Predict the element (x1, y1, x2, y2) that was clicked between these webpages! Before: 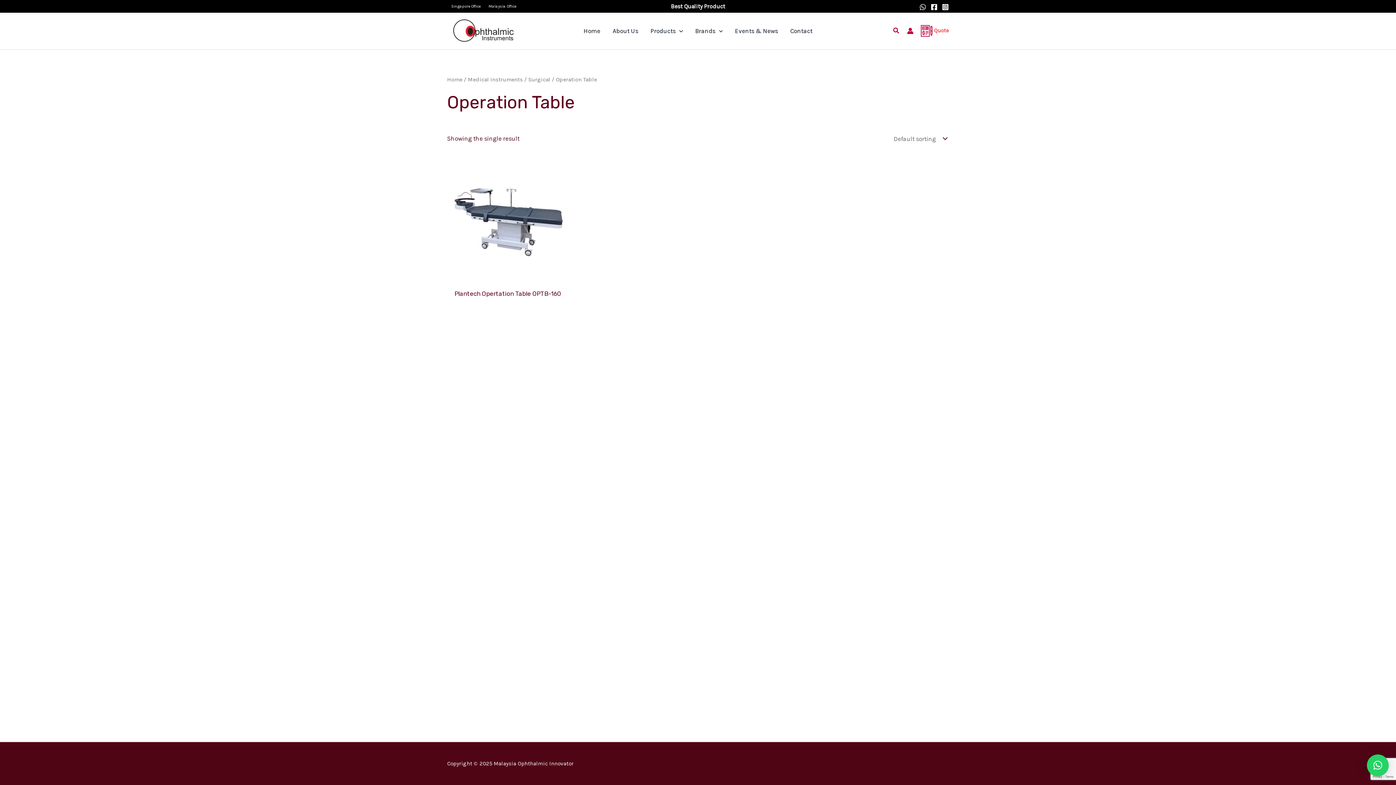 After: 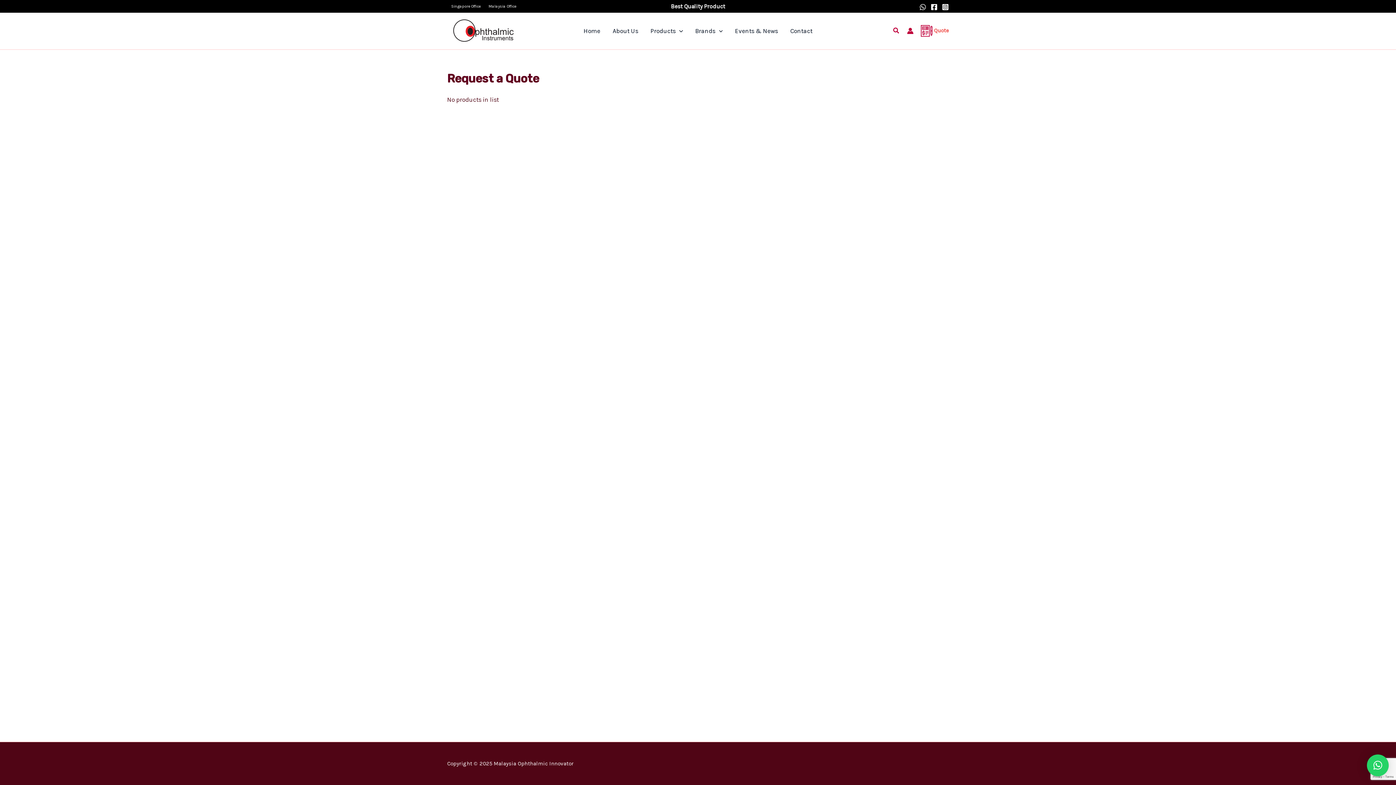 Action: bbox: (921, 27, 949, 33) label:  Quote